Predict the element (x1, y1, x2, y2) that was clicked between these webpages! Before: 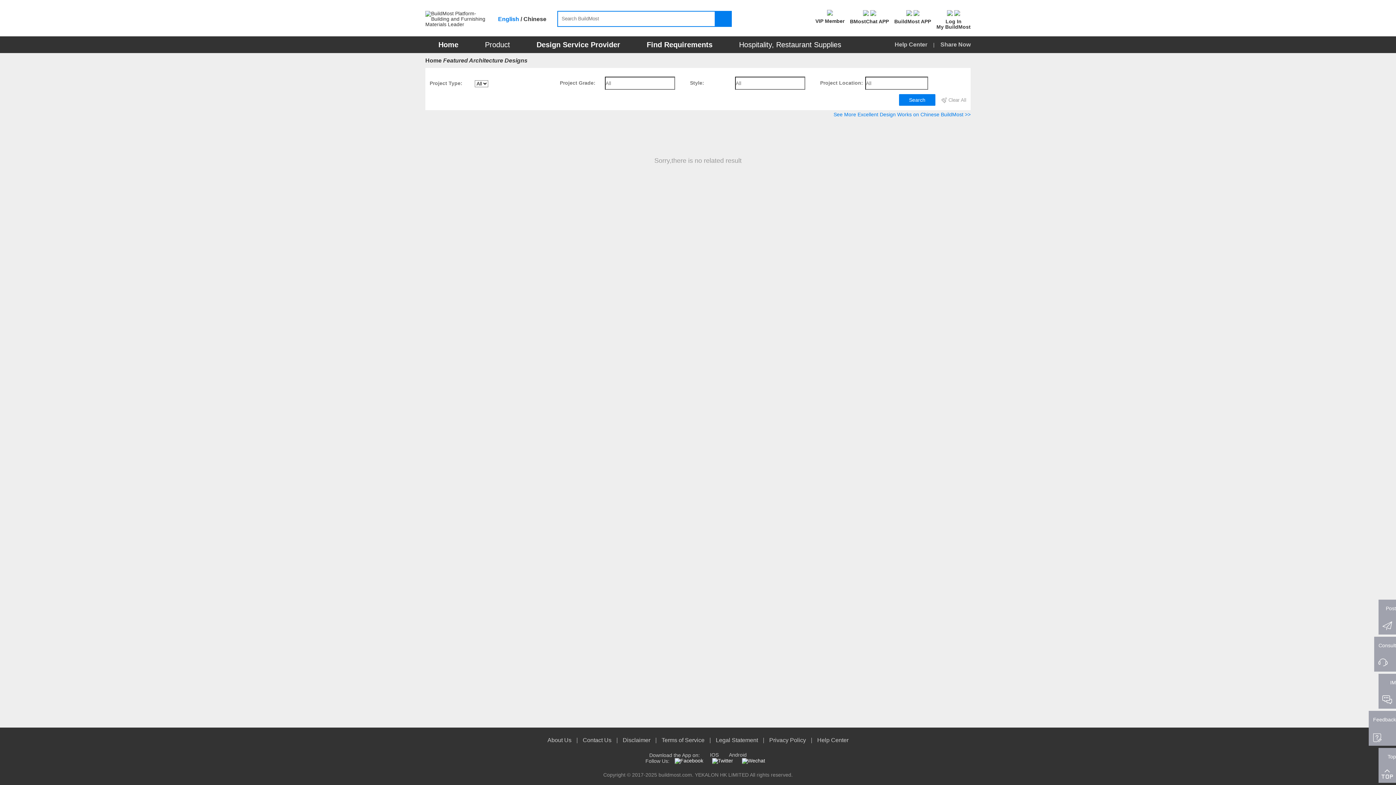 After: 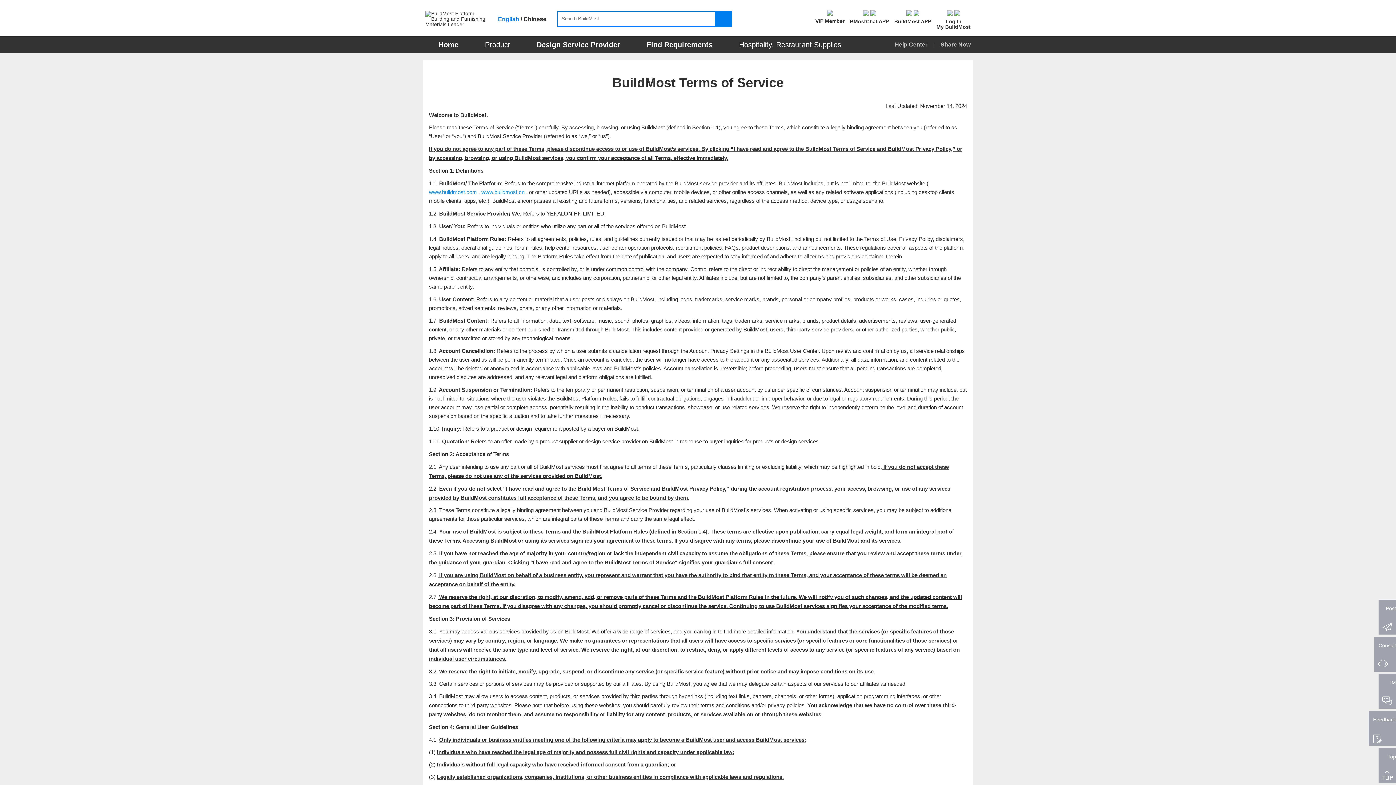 Action: bbox: (661, 737, 704, 743) label: Terms of Service